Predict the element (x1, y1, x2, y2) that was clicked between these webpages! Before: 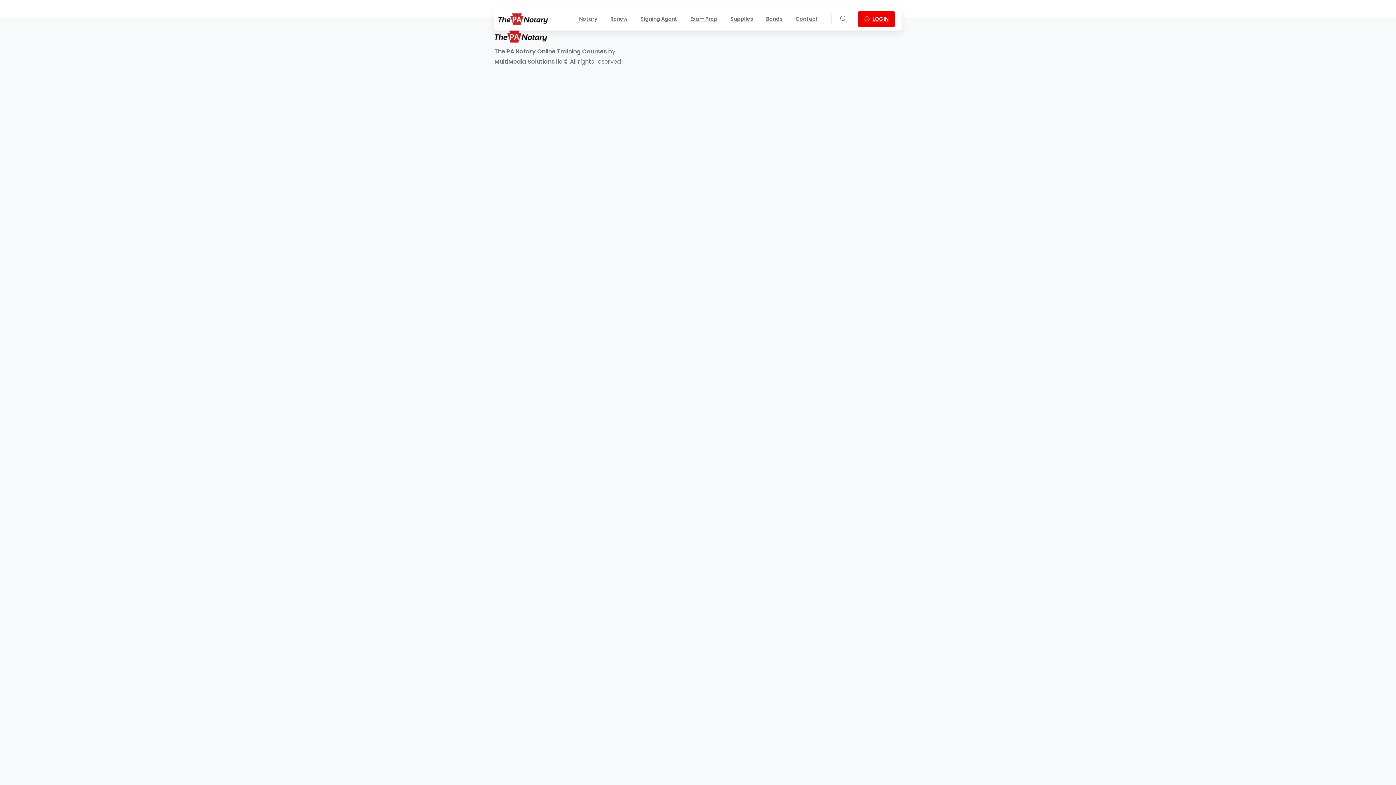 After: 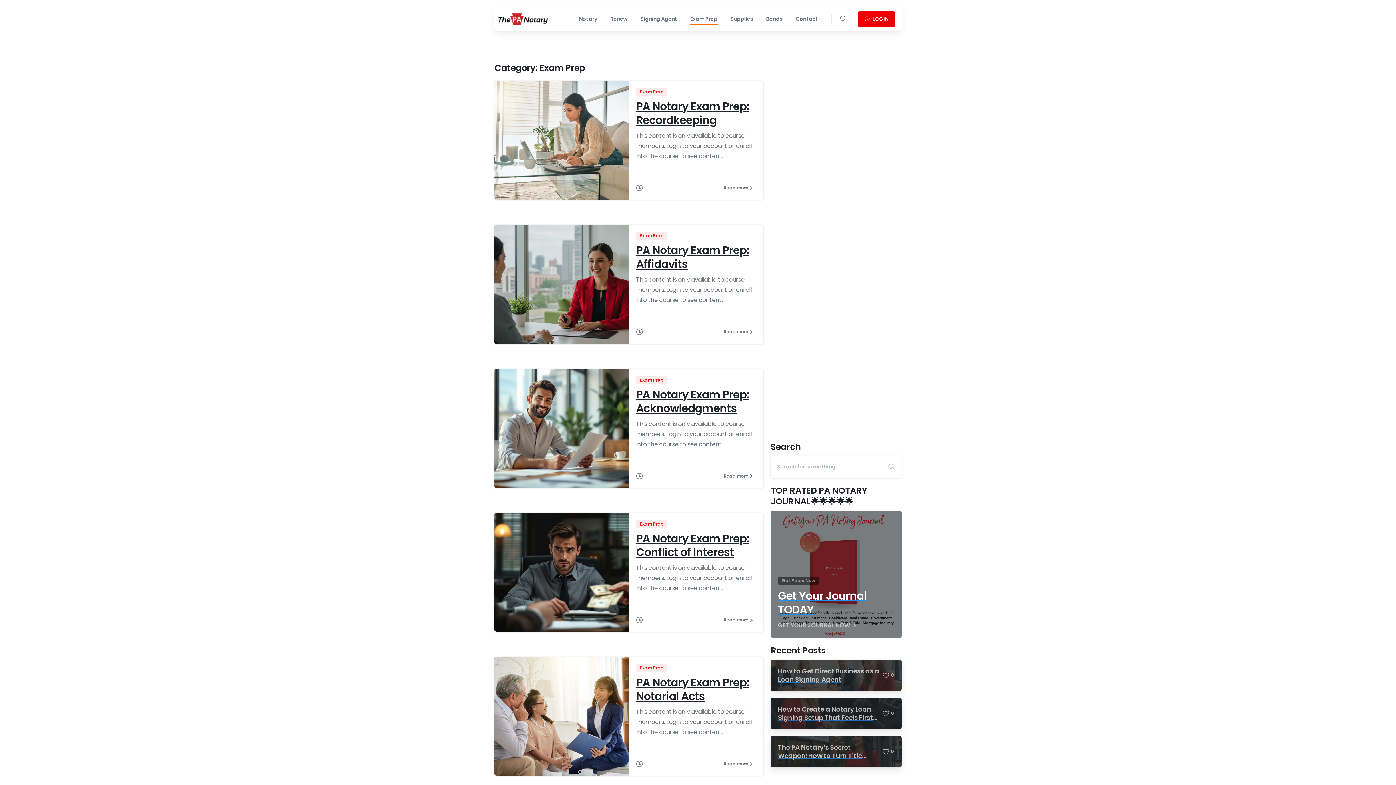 Action: label: Exam Prep bbox: (687, 10, 720, 26)